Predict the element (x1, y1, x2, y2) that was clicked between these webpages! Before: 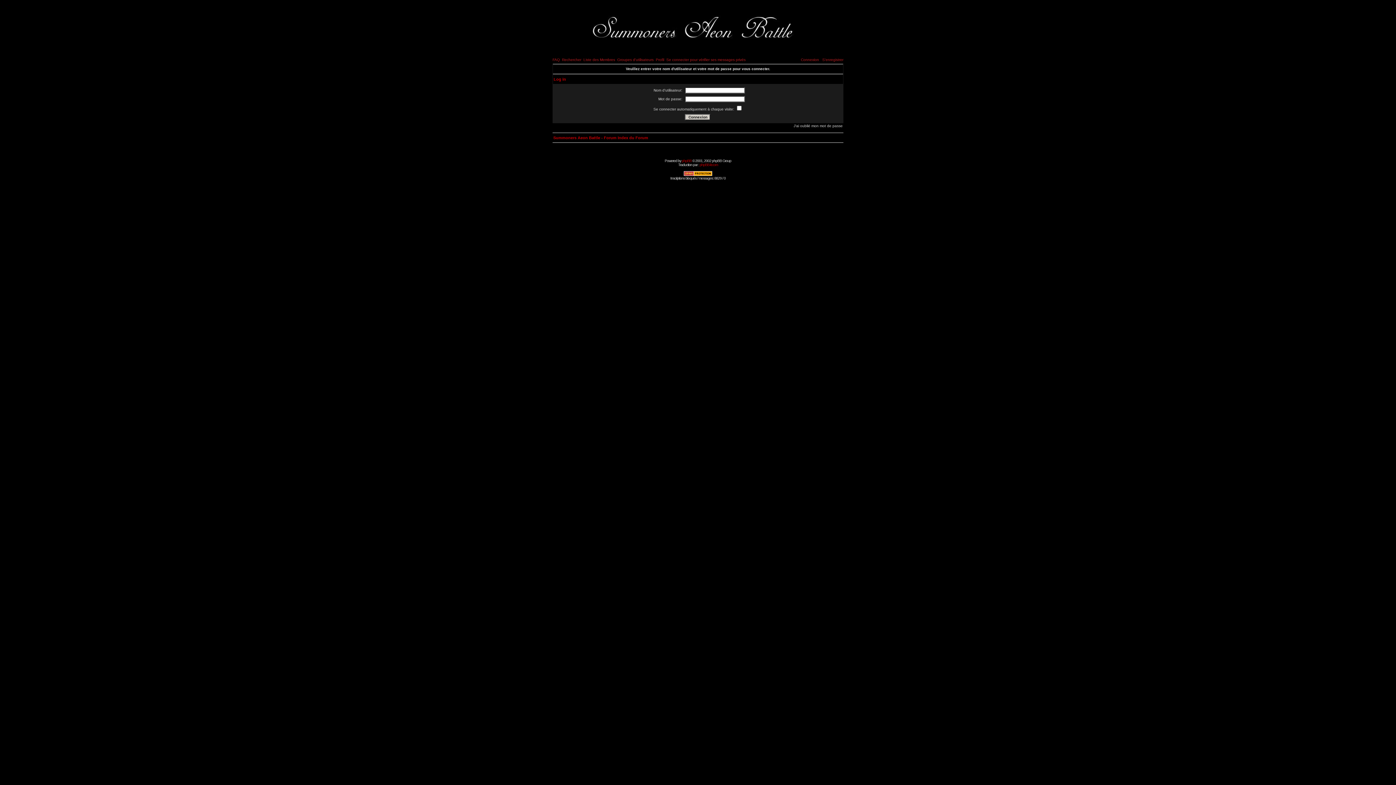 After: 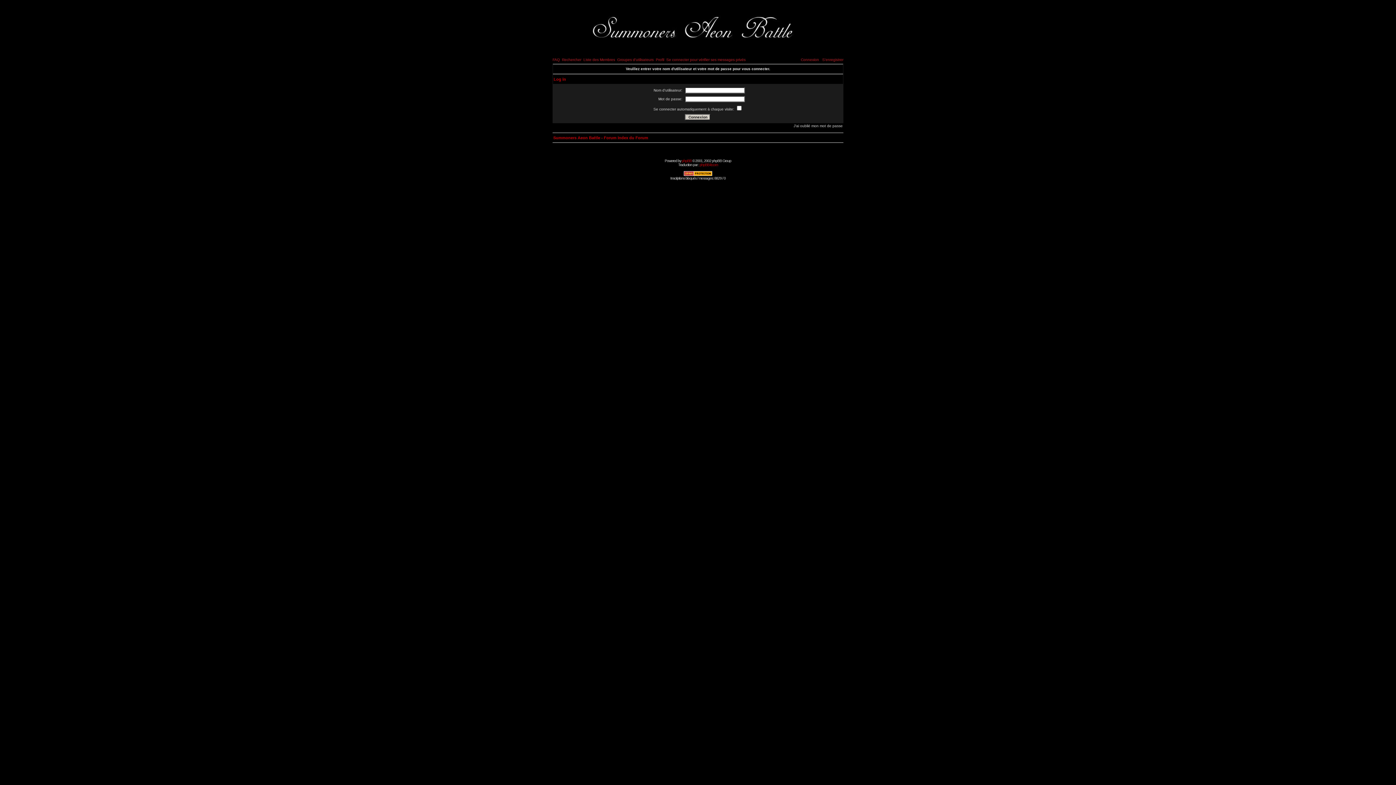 Action: bbox: (801, 57, 819, 61) label: Connexion